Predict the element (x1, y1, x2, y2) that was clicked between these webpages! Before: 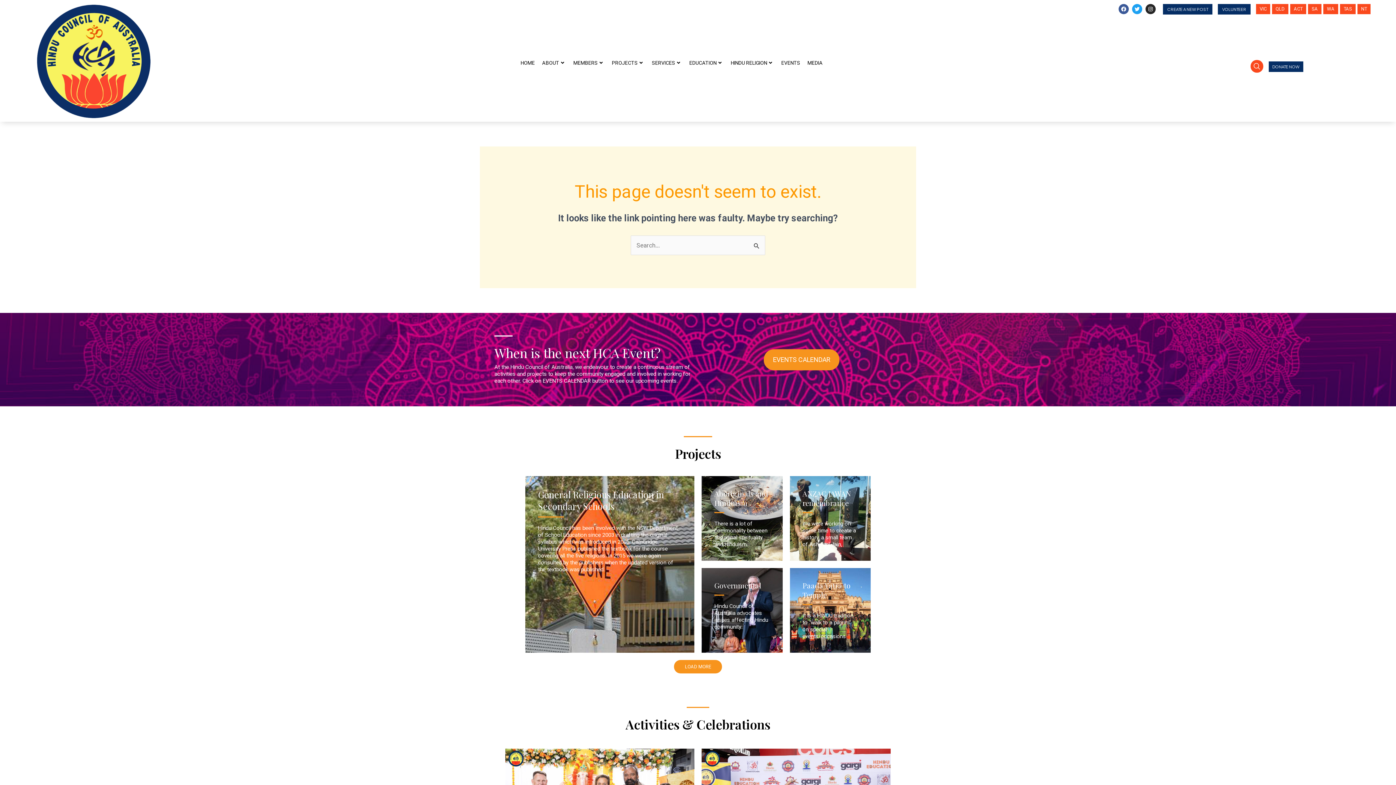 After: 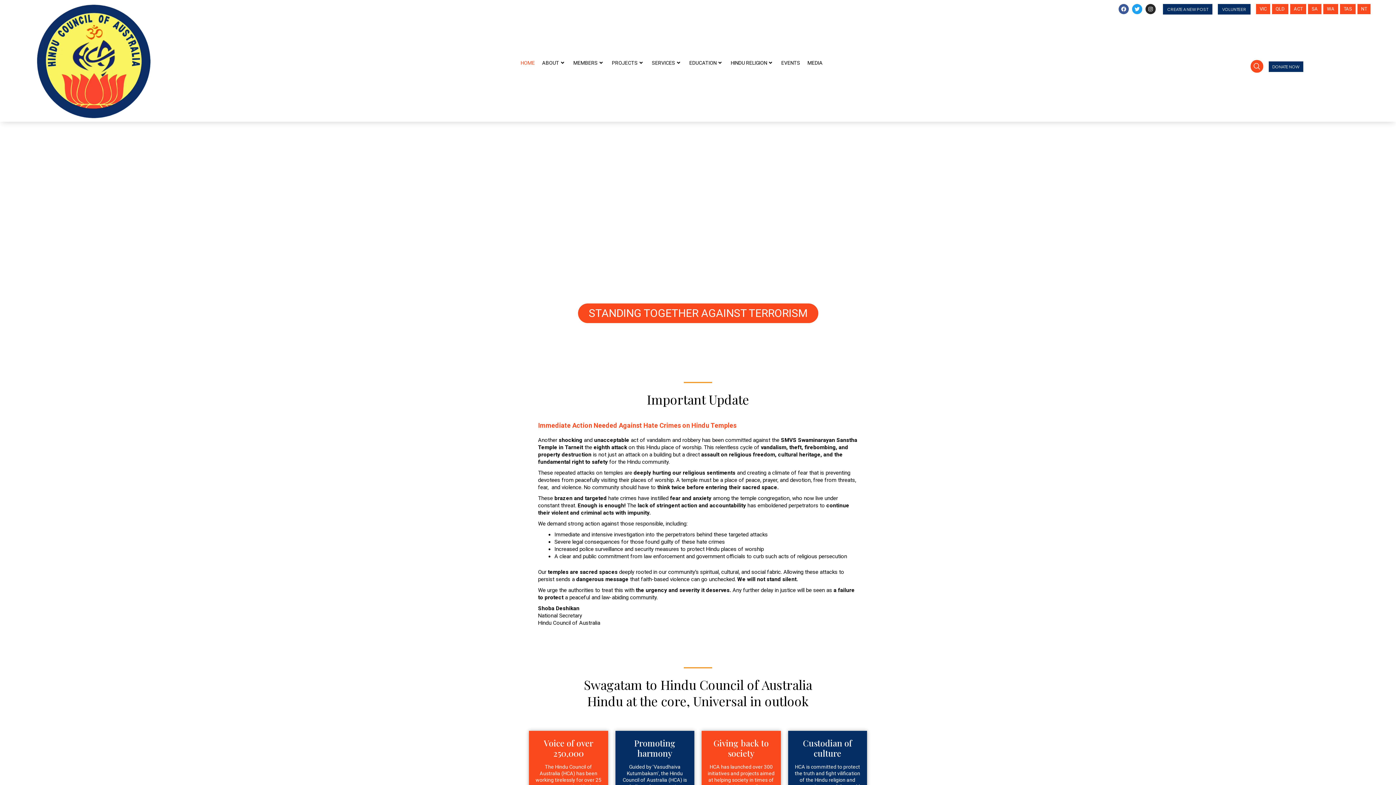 Action: bbox: (517, 58, 538, 66) label: HOME